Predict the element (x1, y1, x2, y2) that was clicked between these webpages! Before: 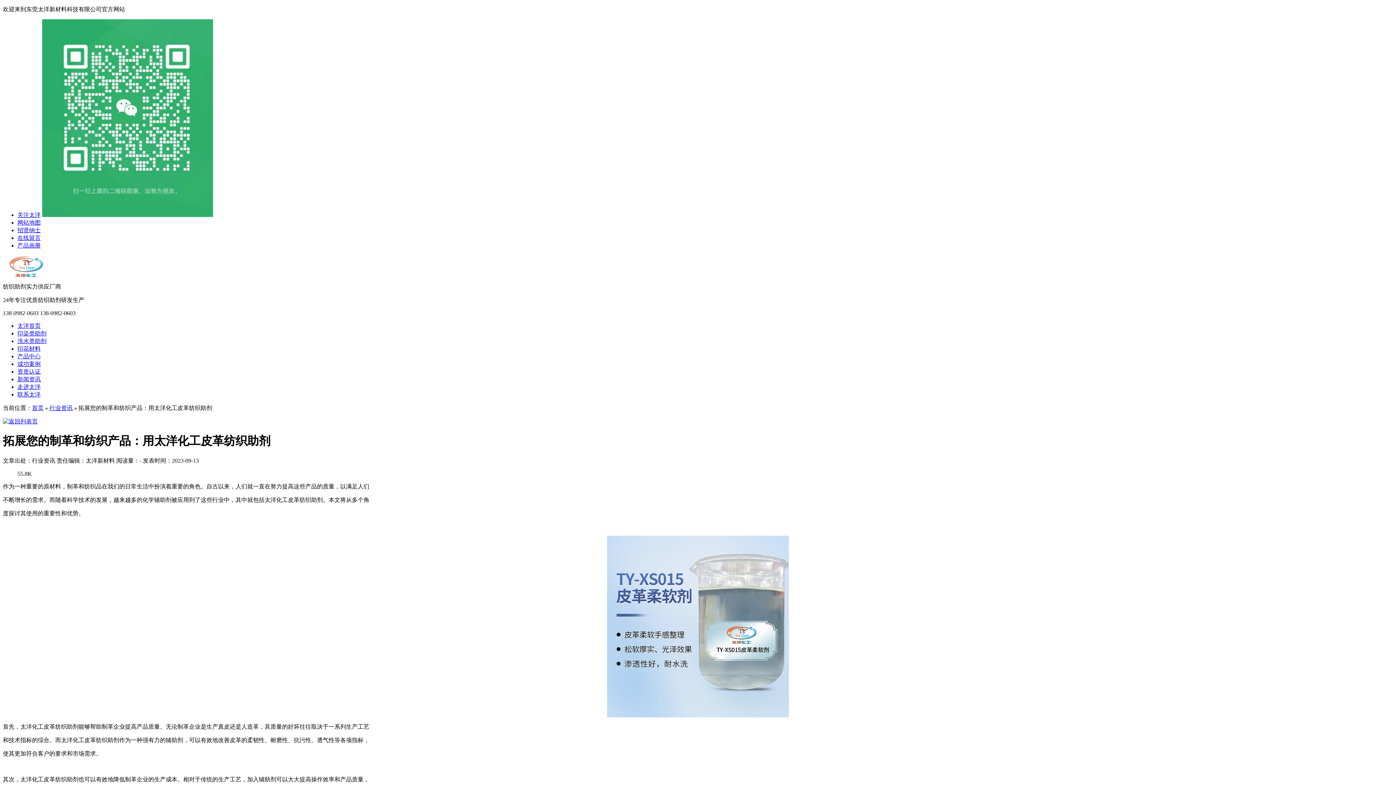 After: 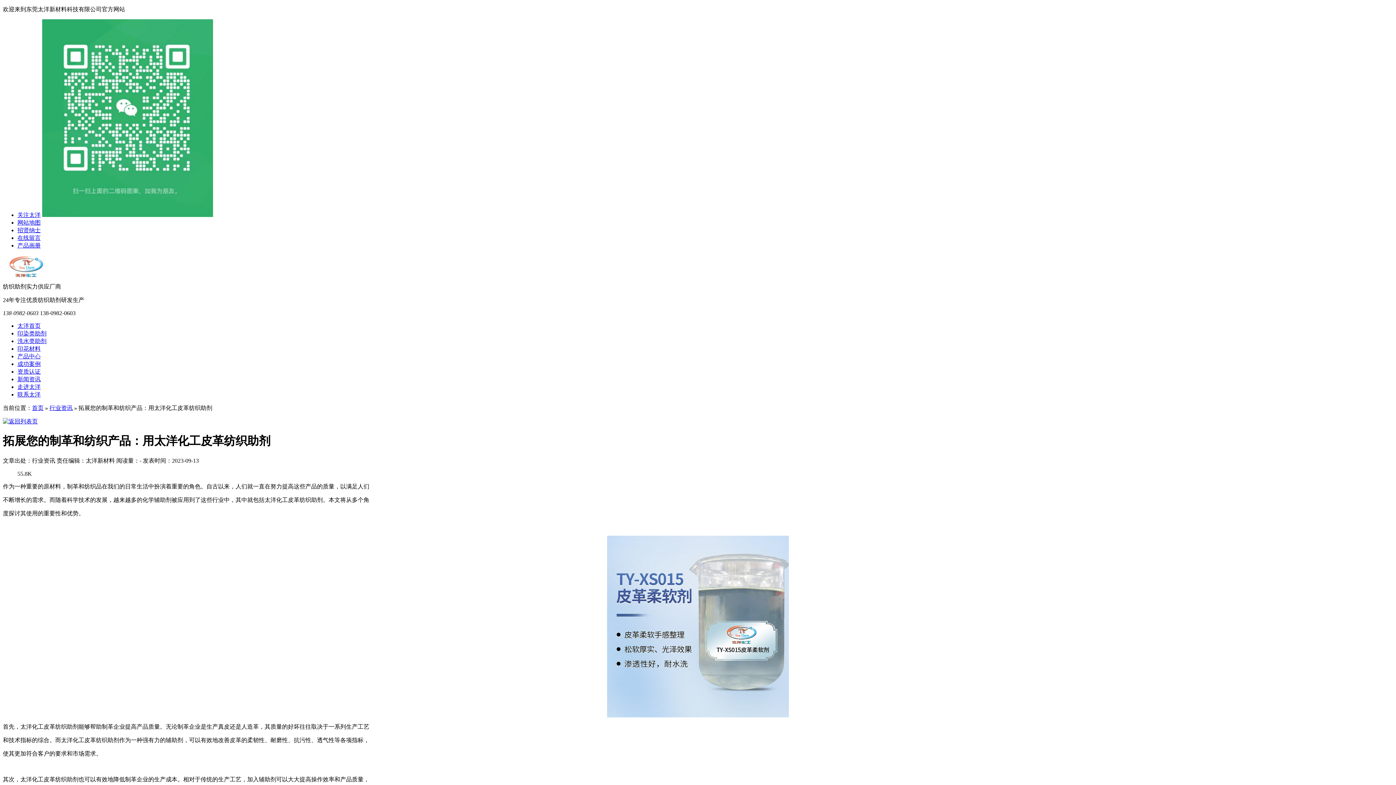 Action: bbox: (17, 242, 40, 248) label: 产品画册